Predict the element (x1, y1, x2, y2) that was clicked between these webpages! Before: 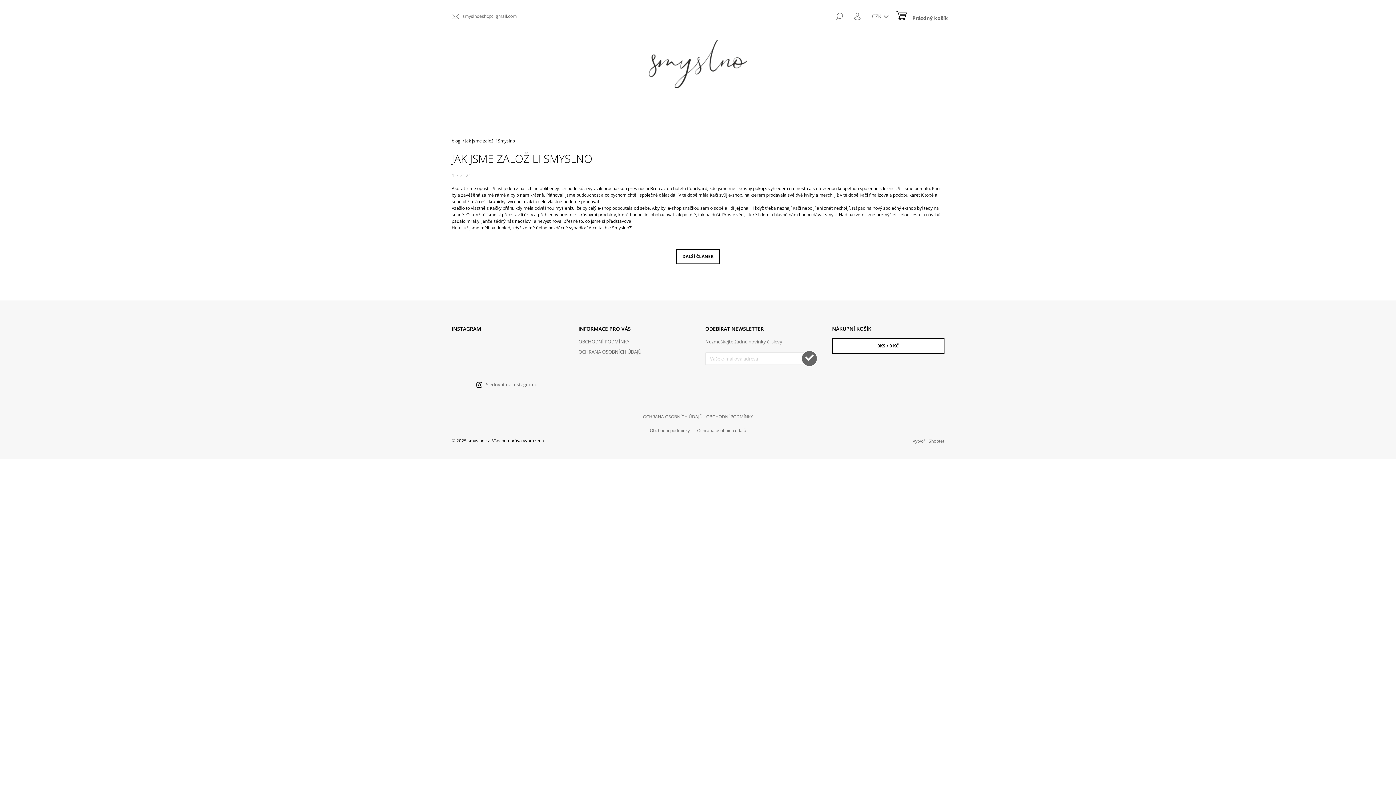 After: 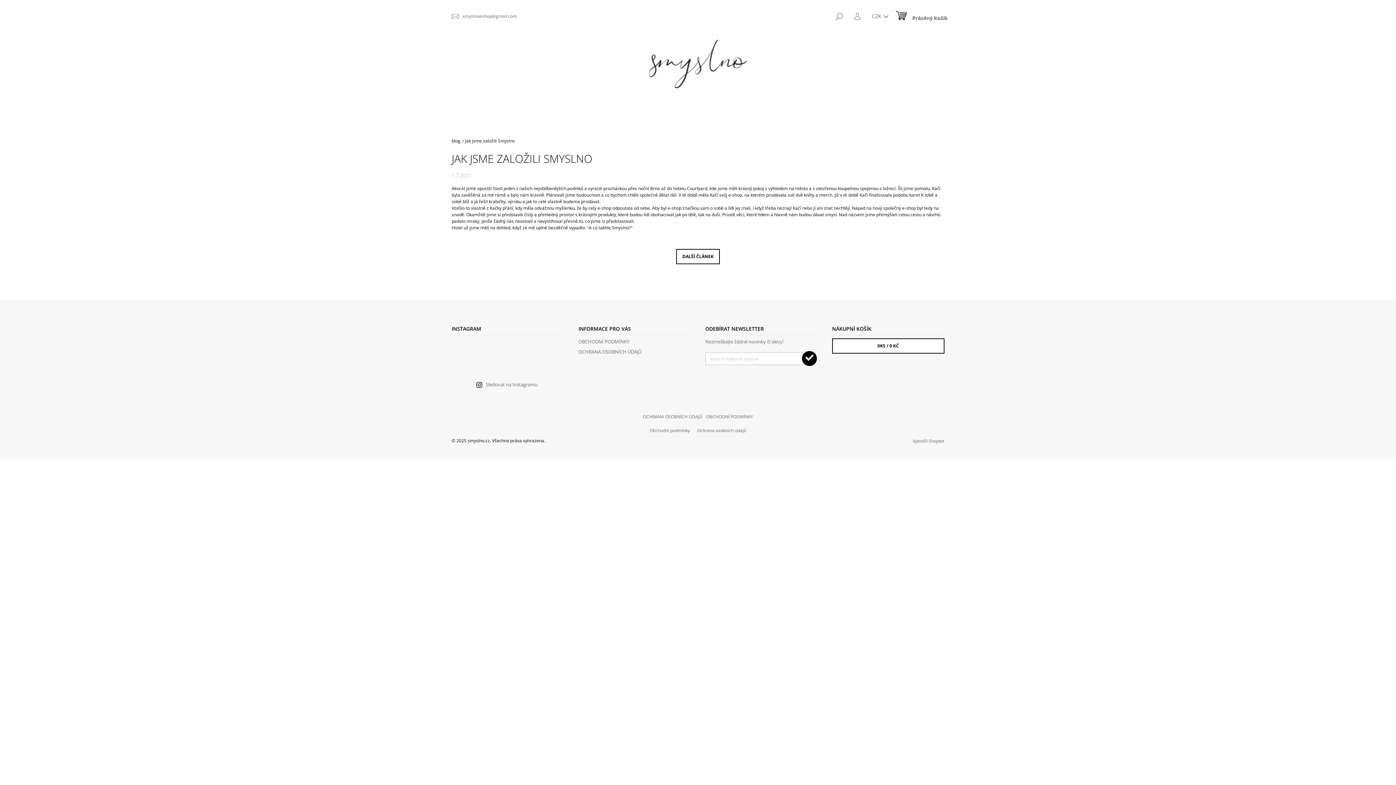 Action: bbox: (801, 350, 817, 366) label: PŘIHLÁSIT SE